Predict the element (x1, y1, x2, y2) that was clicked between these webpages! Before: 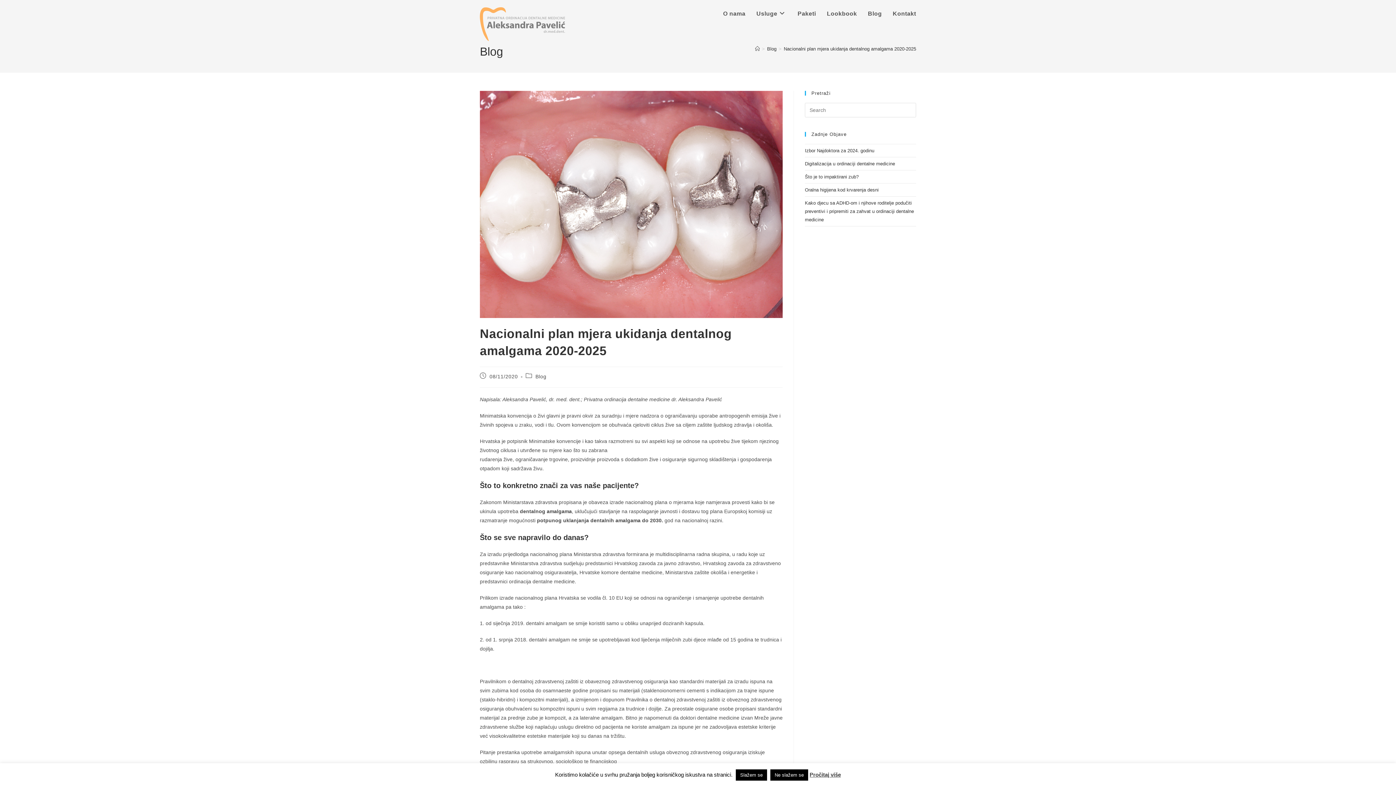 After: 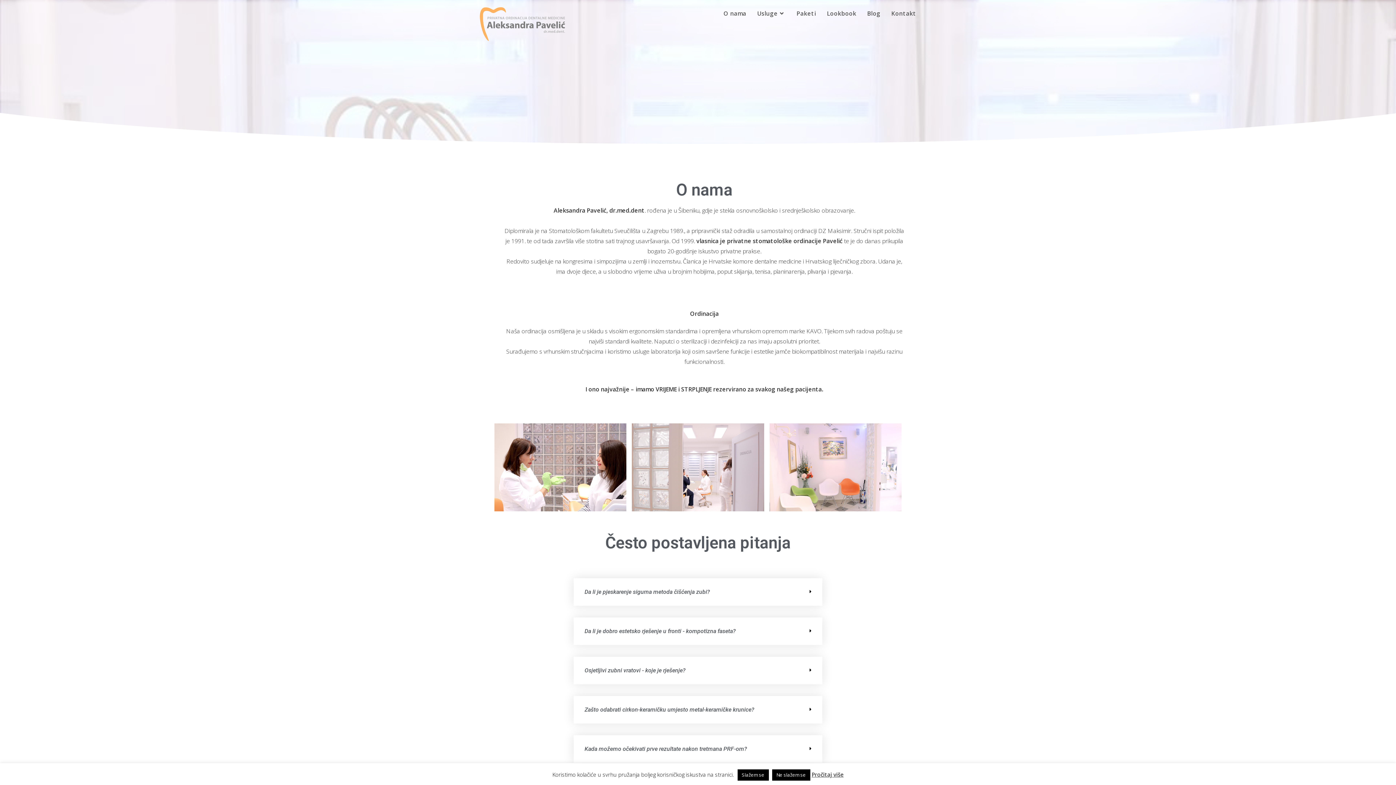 Action: bbox: (717, 7, 751, 20) label: O nama